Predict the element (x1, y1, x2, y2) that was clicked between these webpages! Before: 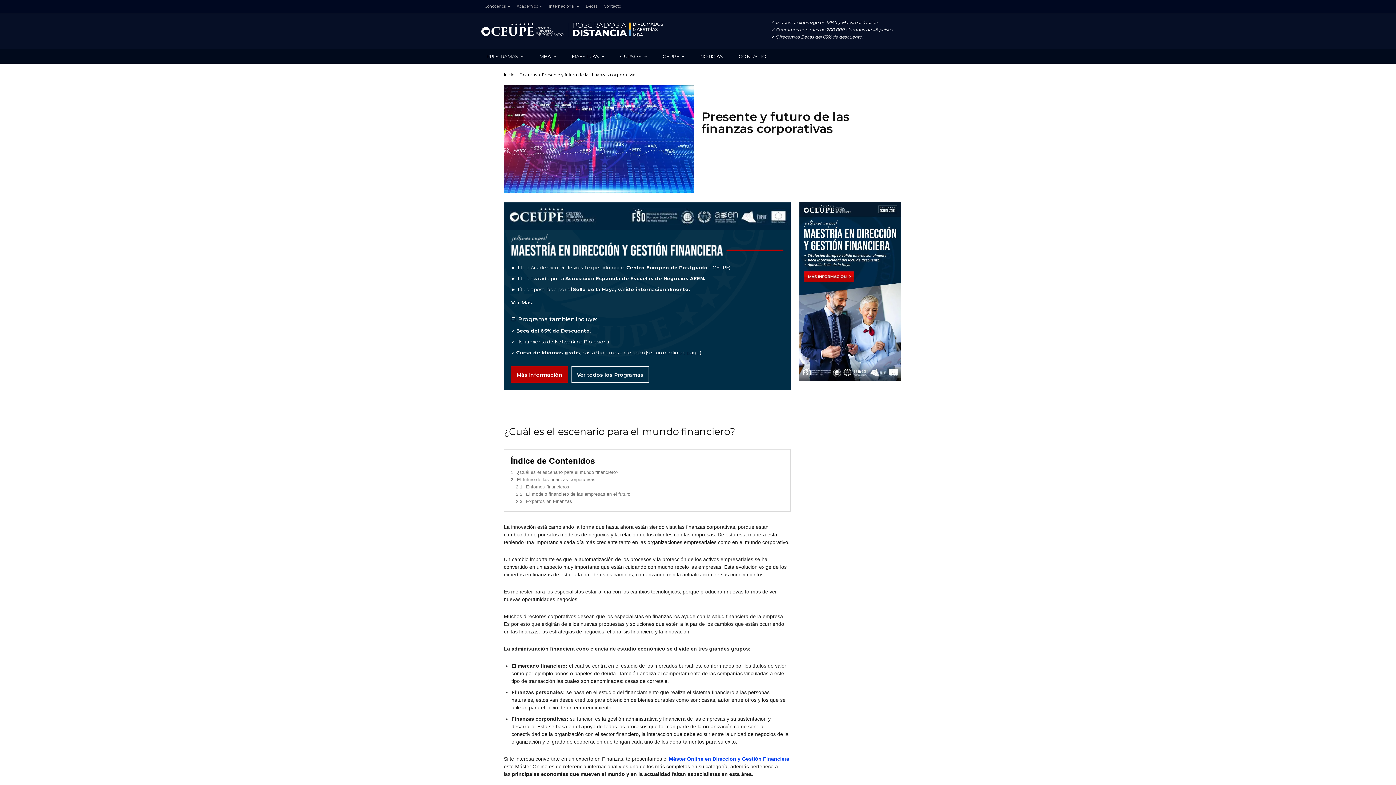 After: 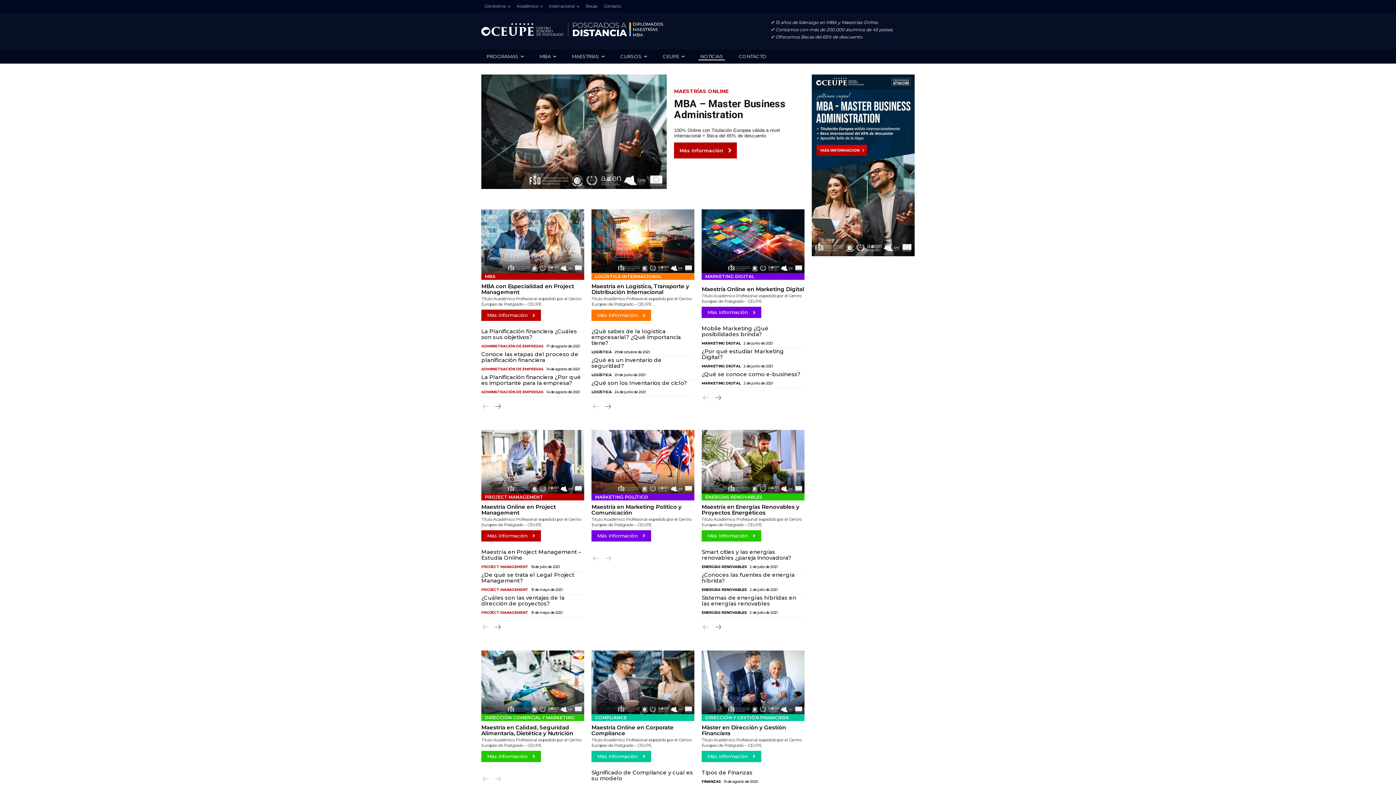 Action: label: NOTICIAS bbox: (695, 49, 728, 63)